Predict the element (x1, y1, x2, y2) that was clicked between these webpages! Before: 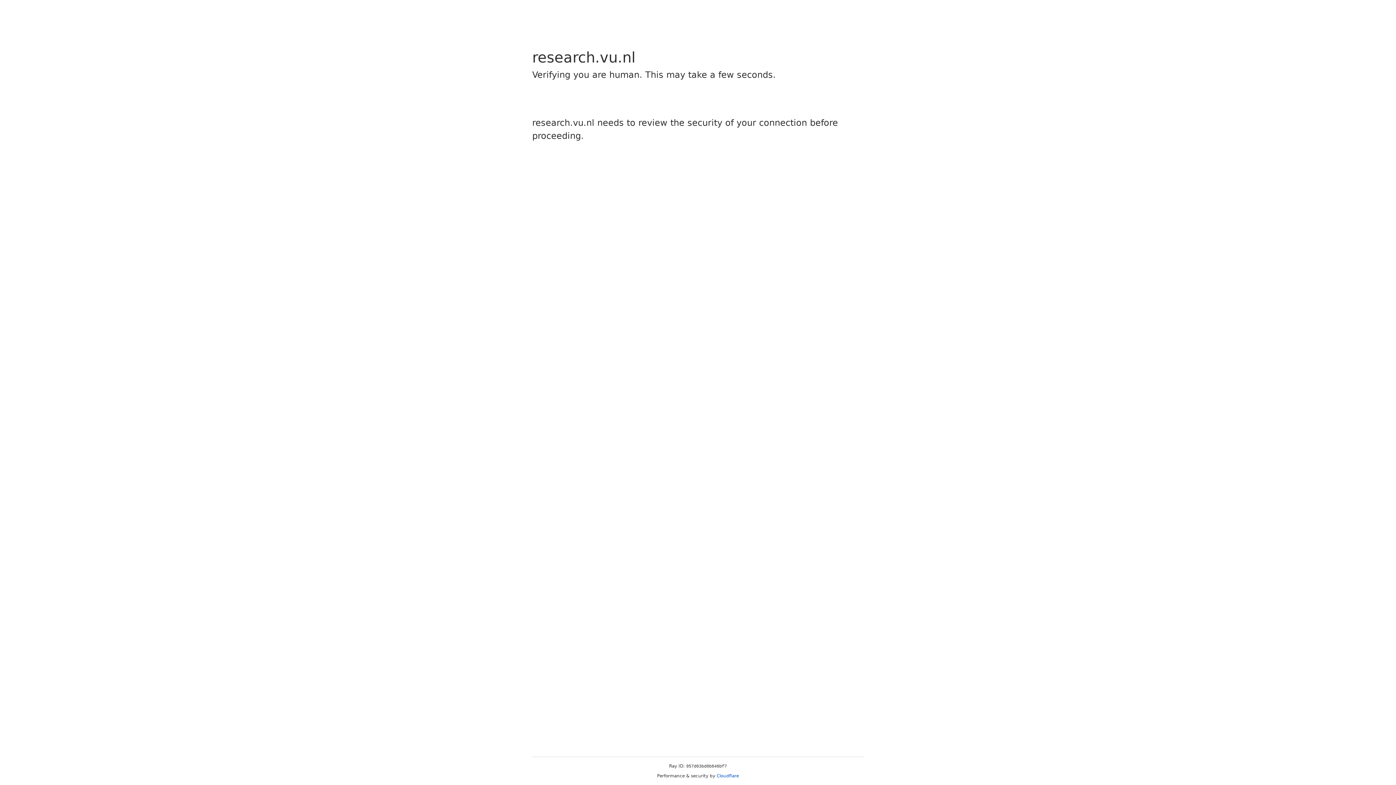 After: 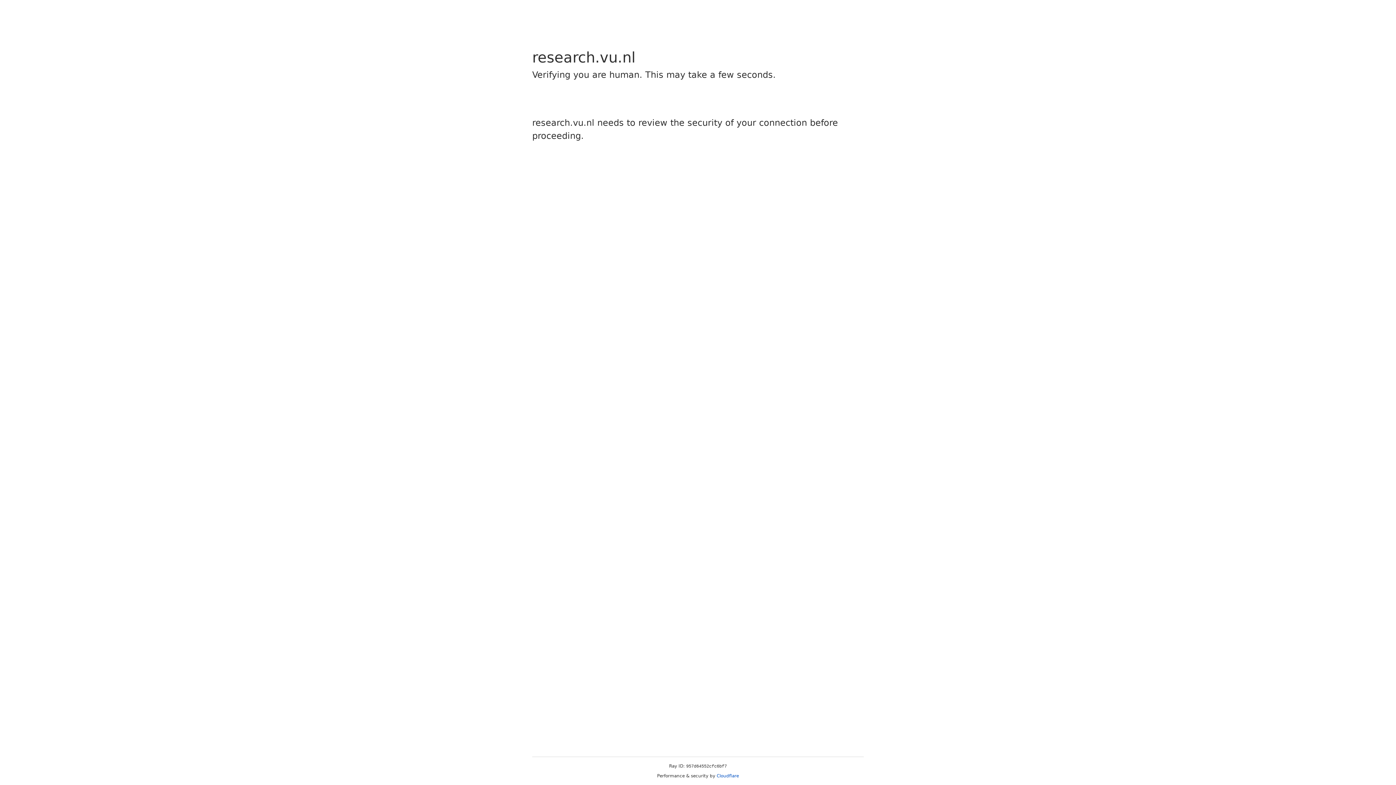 Action: bbox: (716, 773, 739, 778) label: Cloudflare